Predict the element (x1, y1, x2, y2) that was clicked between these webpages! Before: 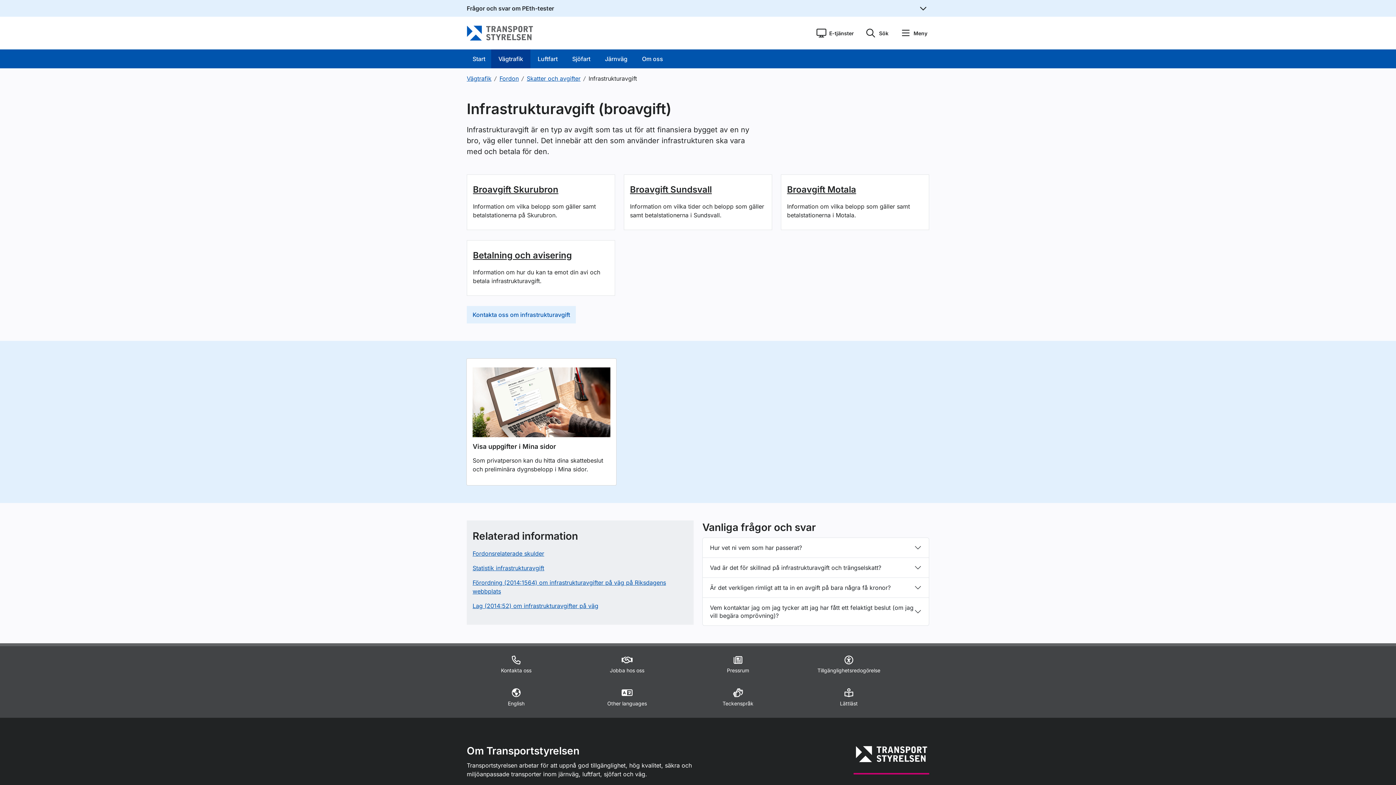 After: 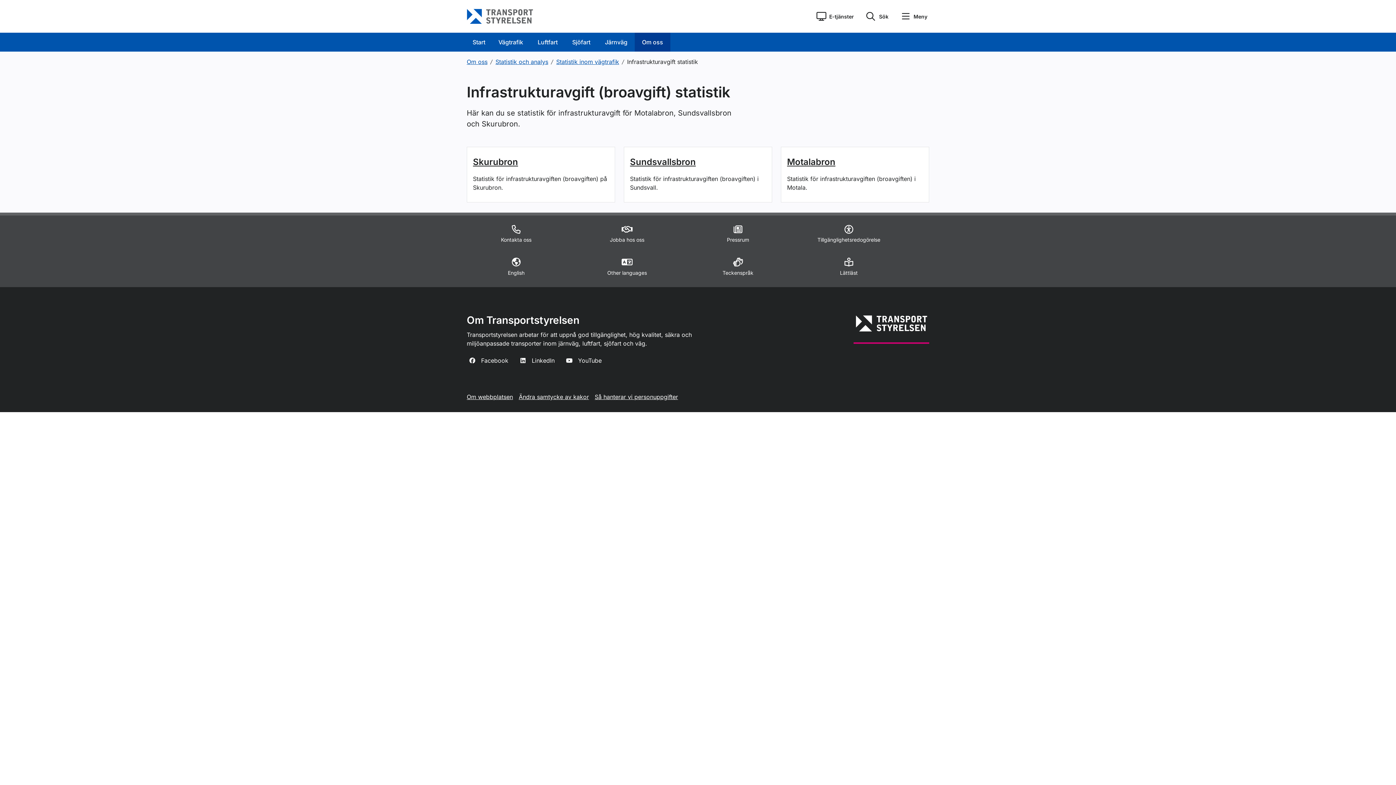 Action: label: Statistik infrastrukturavgift bbox: (472, 564, 544, 572)